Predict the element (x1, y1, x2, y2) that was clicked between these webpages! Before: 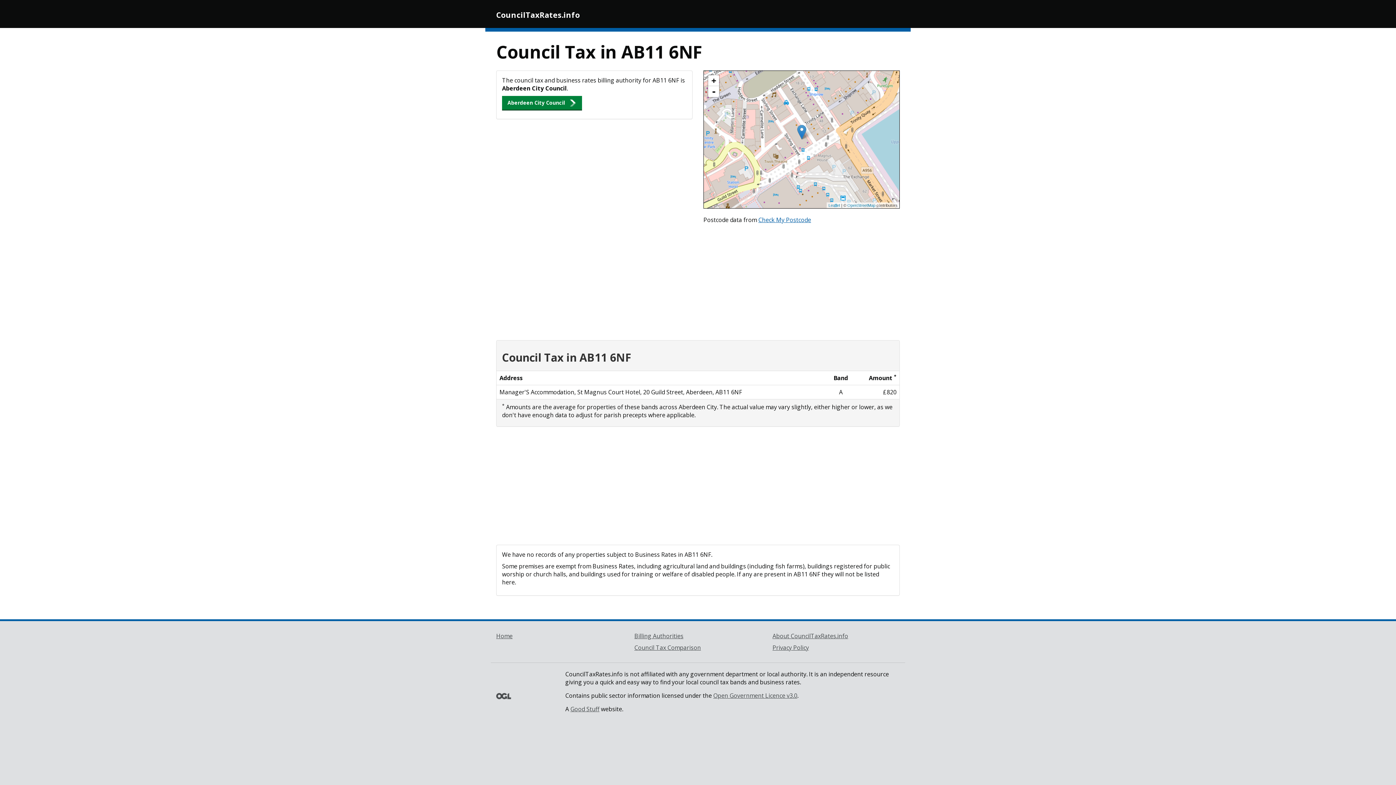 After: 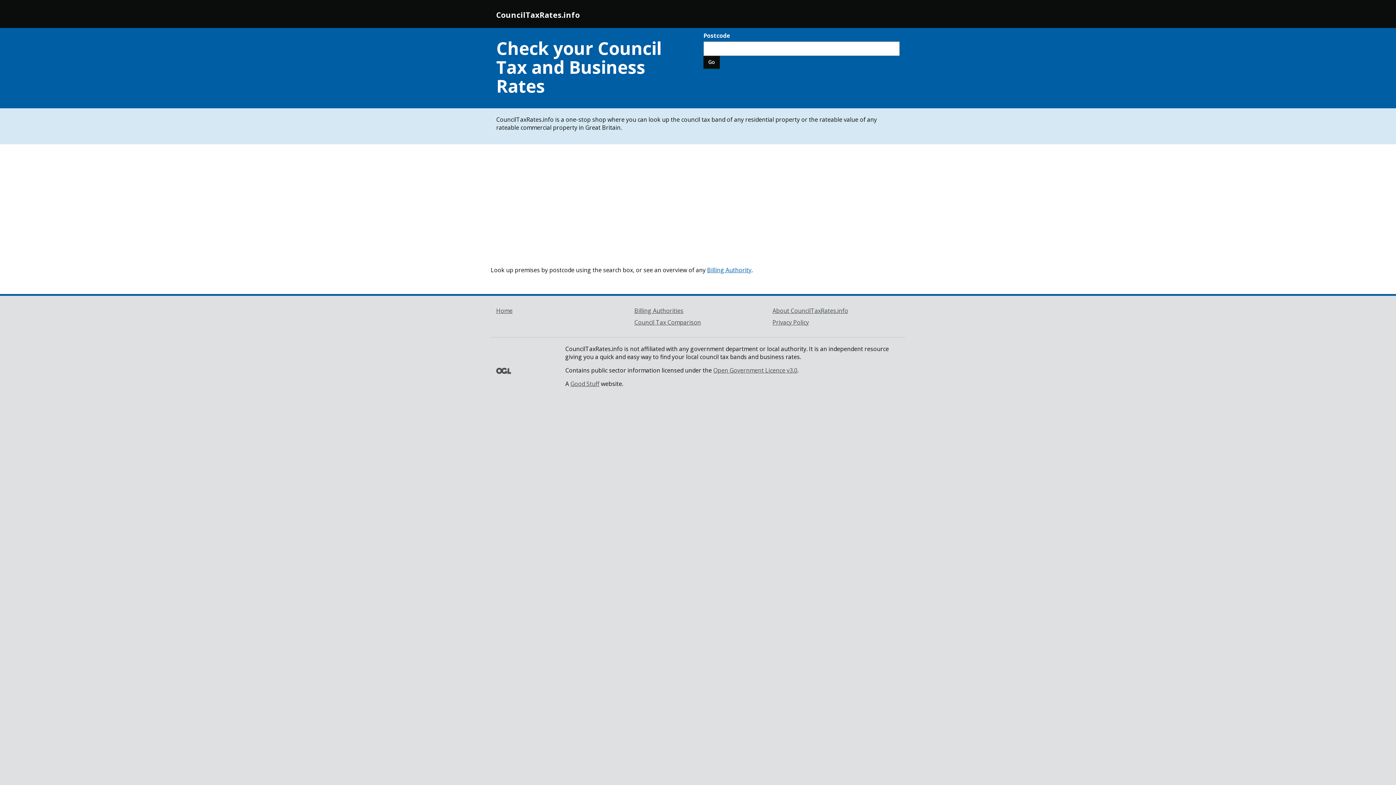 Action: bbox: (496, 632, 512, 640) label: Home